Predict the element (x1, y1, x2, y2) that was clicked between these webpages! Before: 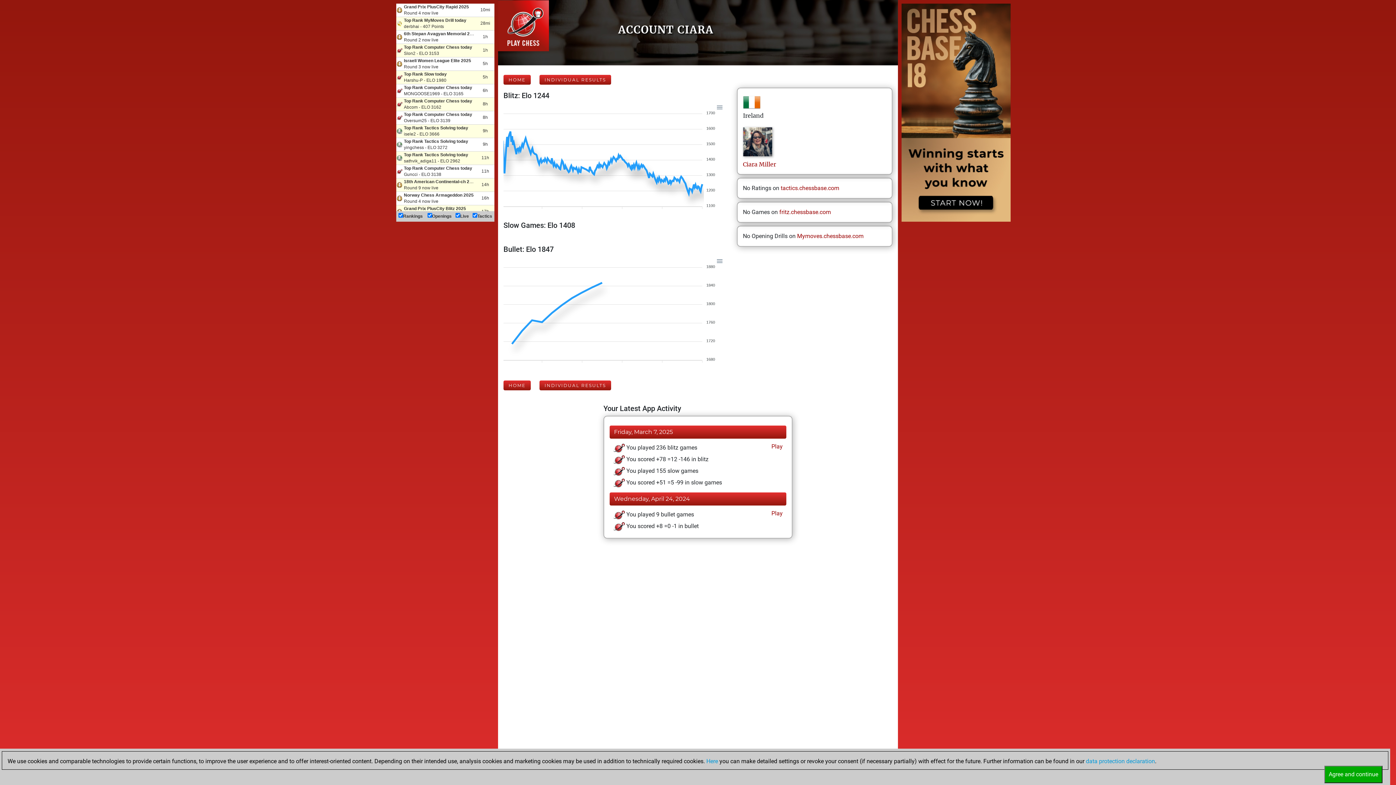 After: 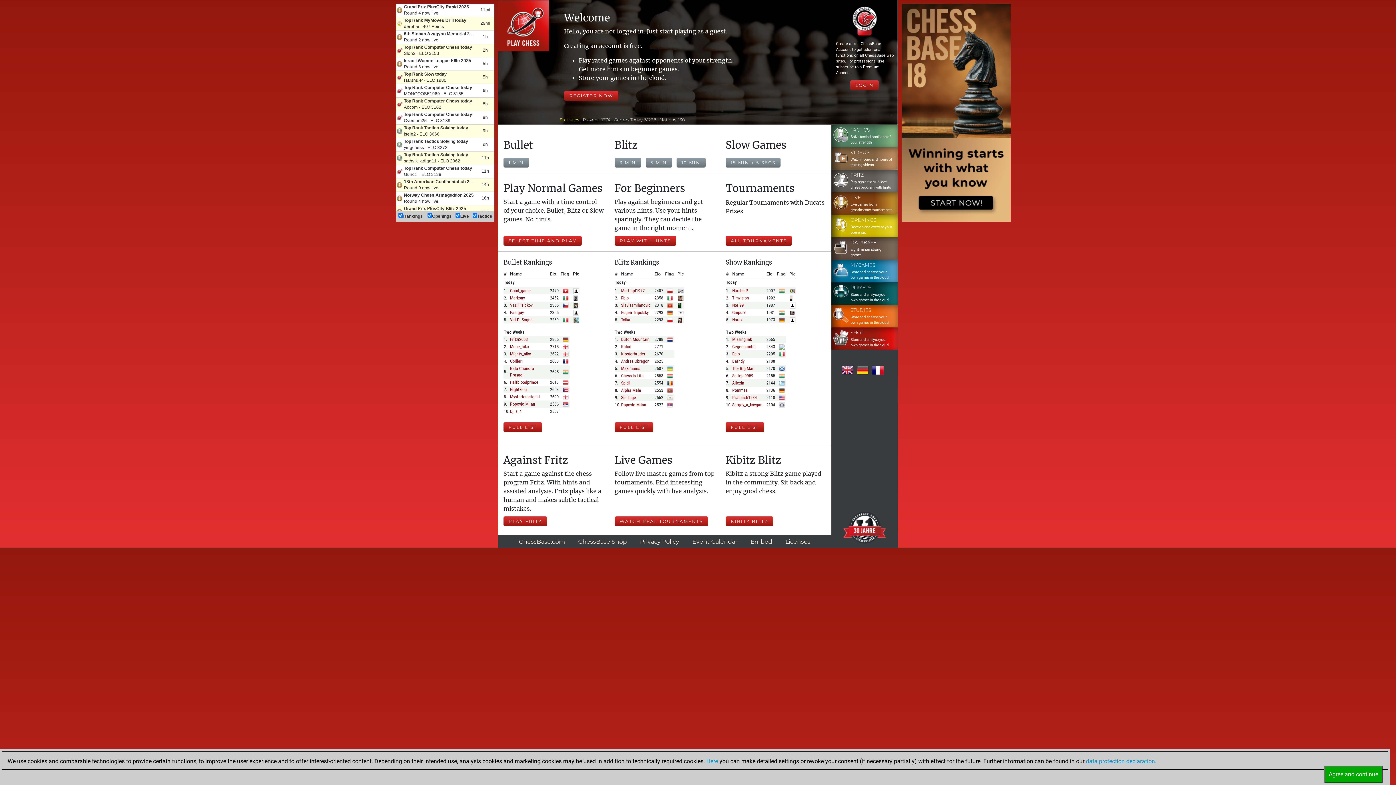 Action: bbox: (503, 74, 530, 84) label: HOME